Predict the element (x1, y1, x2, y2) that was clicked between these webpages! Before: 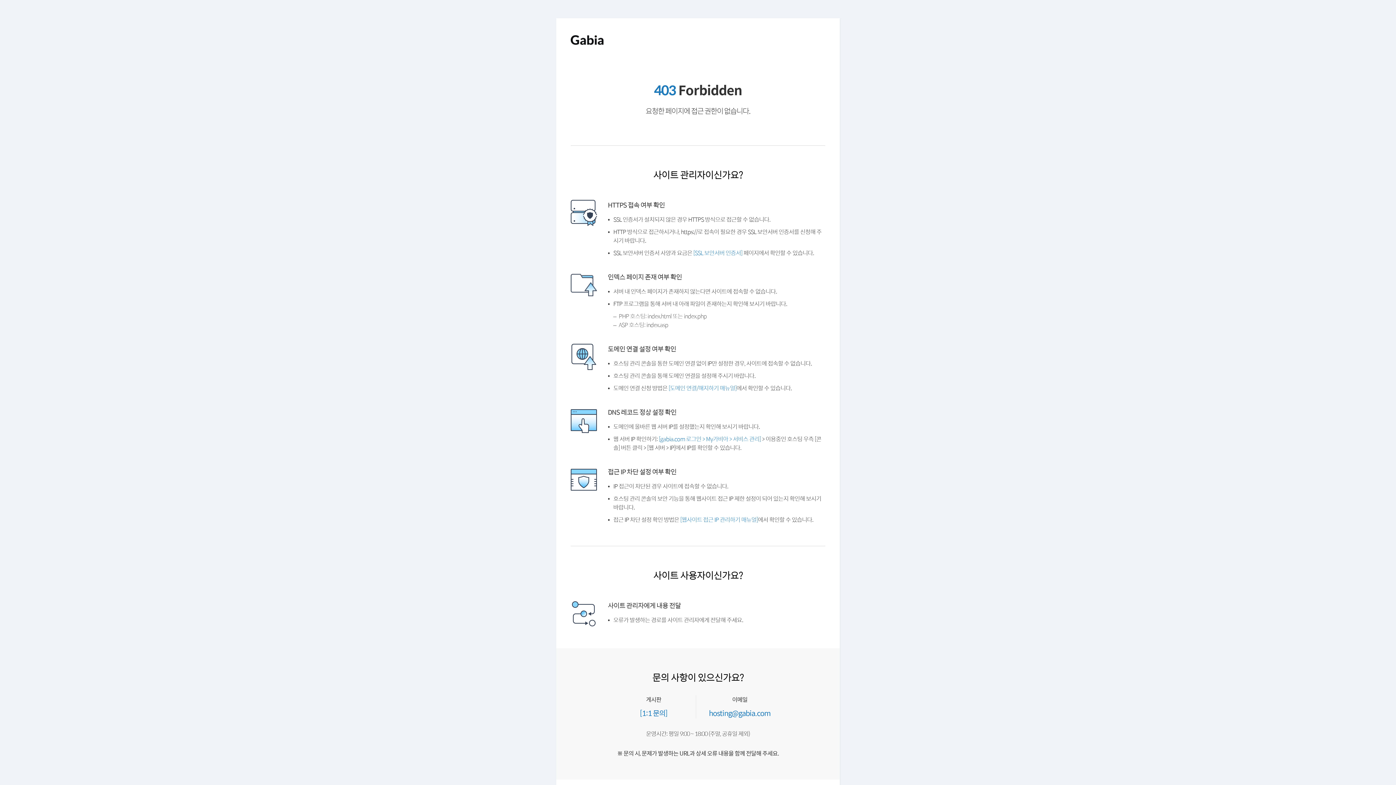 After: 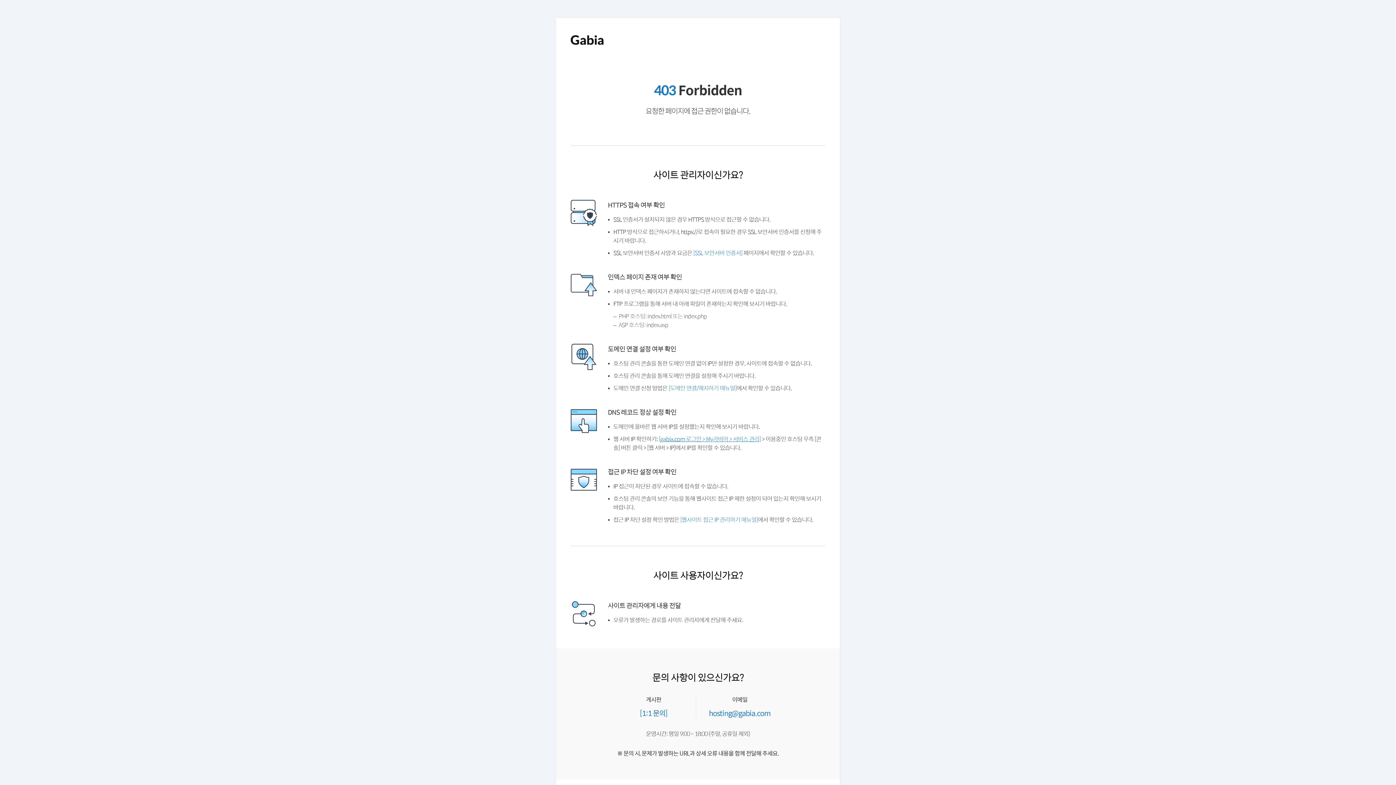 Action: bbox: (661, 453, 766, 460) label: [gabia.com 로그인 > My가비아 > 서비스 관리]